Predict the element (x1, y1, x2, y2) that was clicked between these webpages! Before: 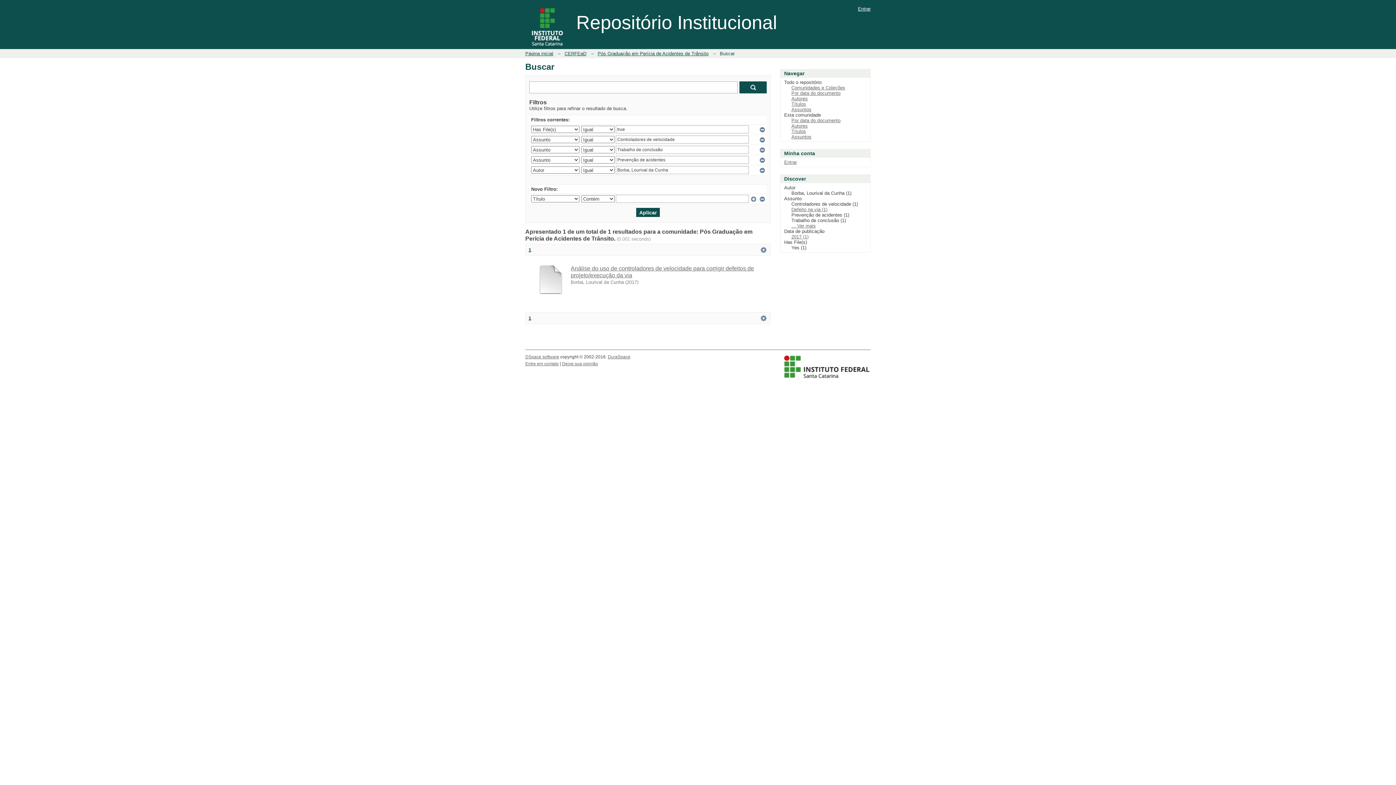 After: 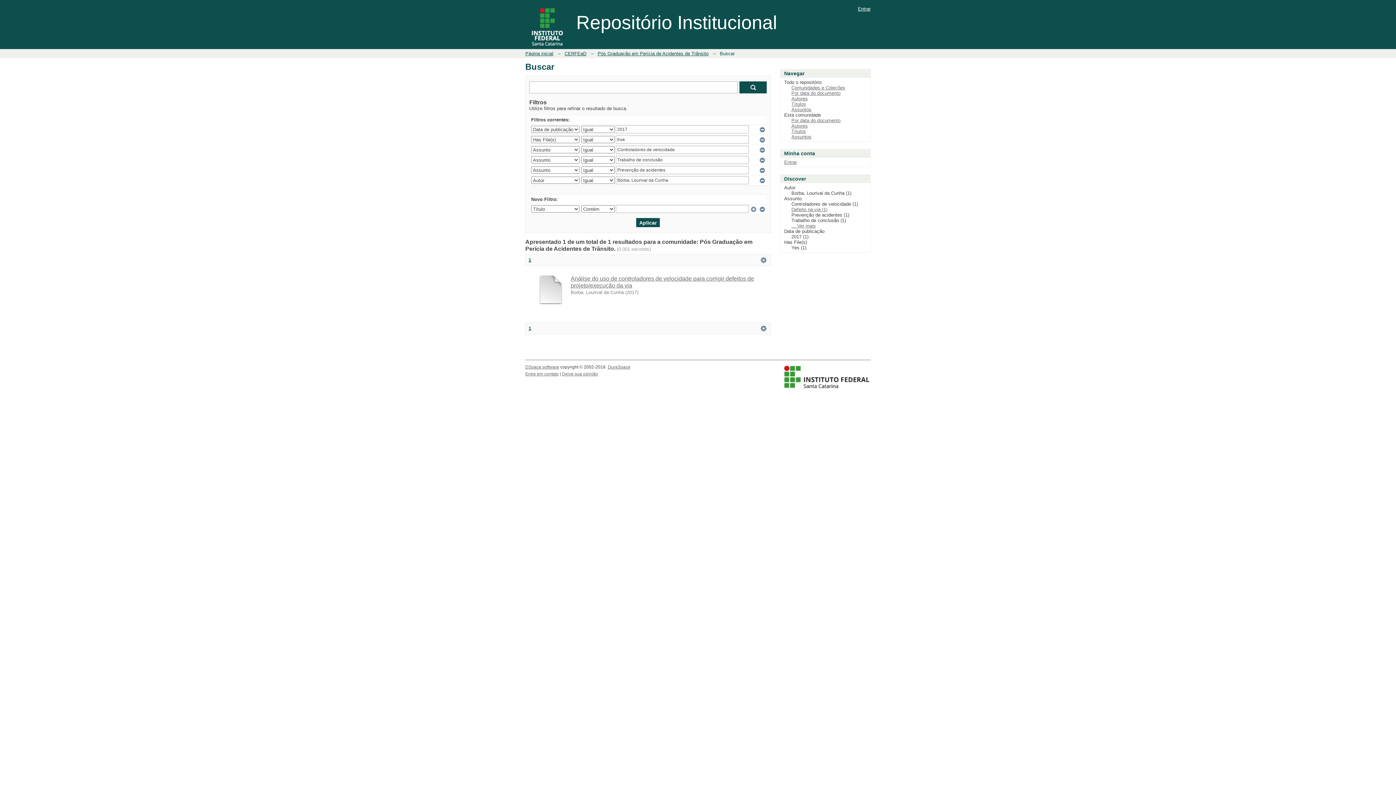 Action: label: 2017 (1) bbox: (791, 234, 808, 239)